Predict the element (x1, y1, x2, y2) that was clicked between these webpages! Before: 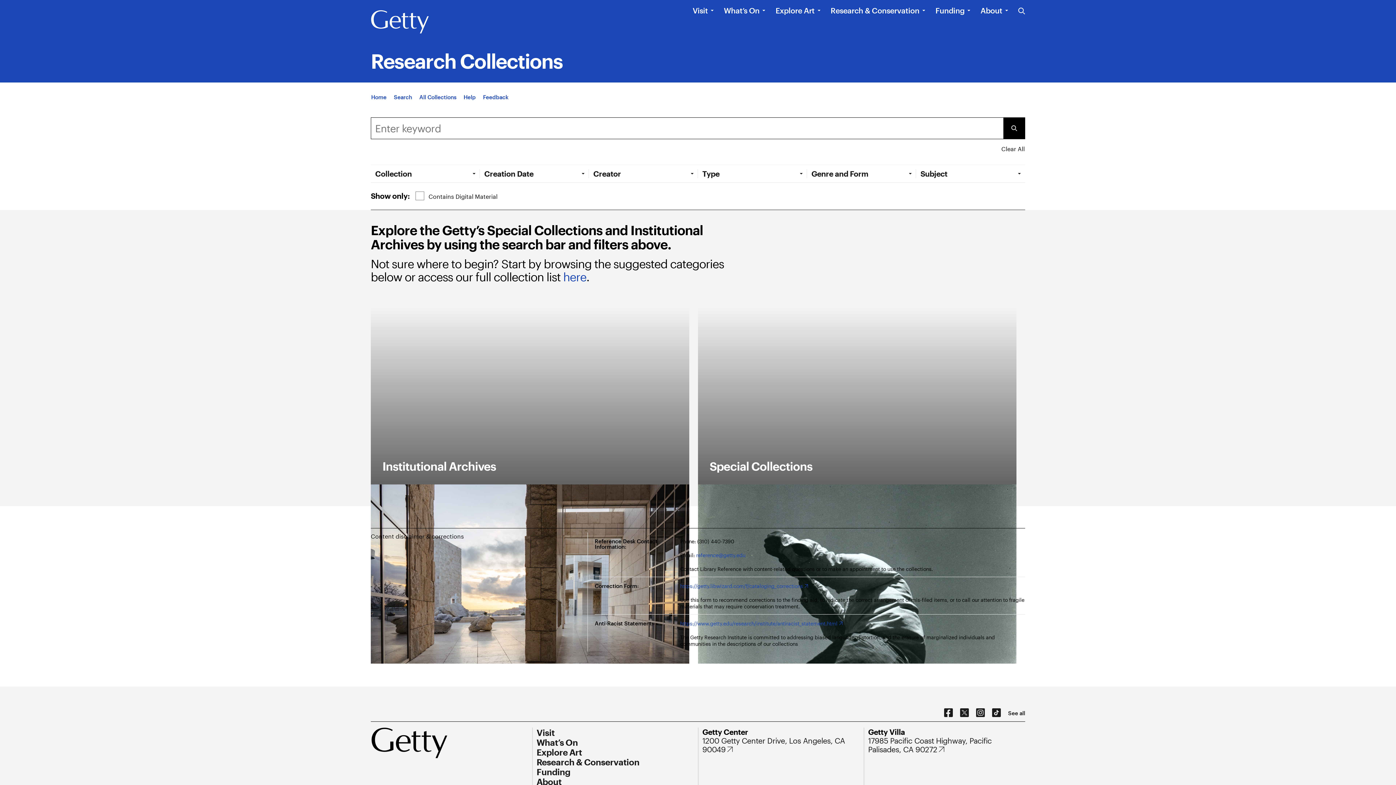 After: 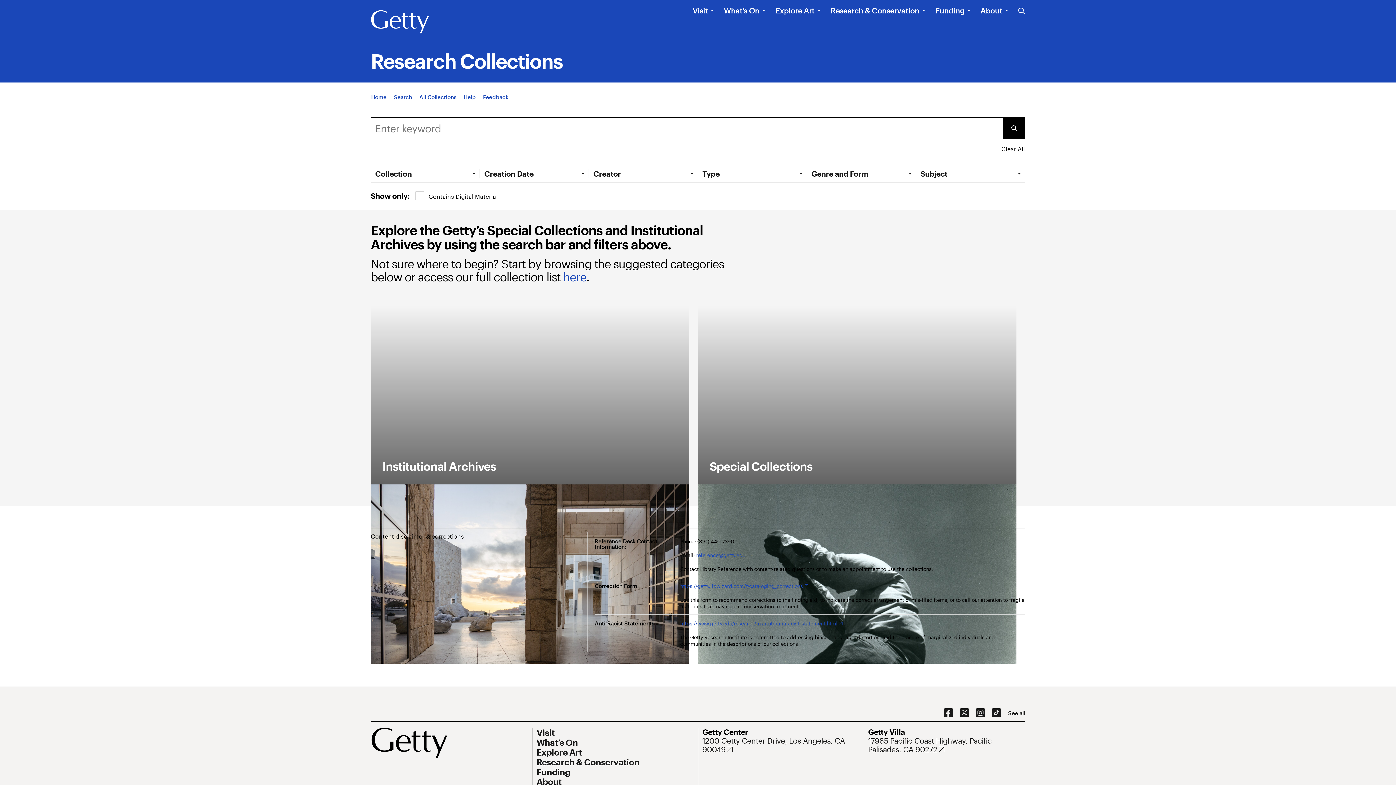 Action: bbox: (1003, 117, 1025, 139) label: Submit Search